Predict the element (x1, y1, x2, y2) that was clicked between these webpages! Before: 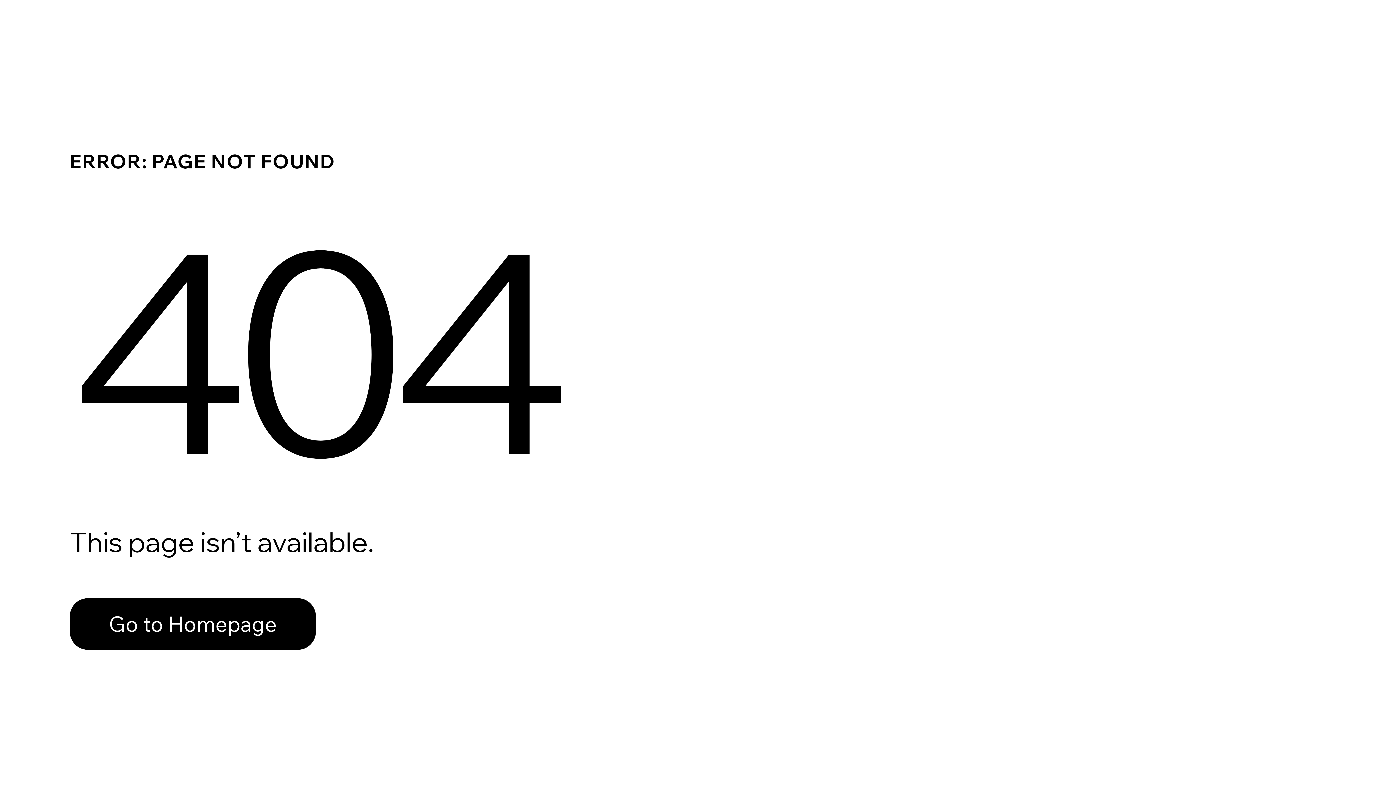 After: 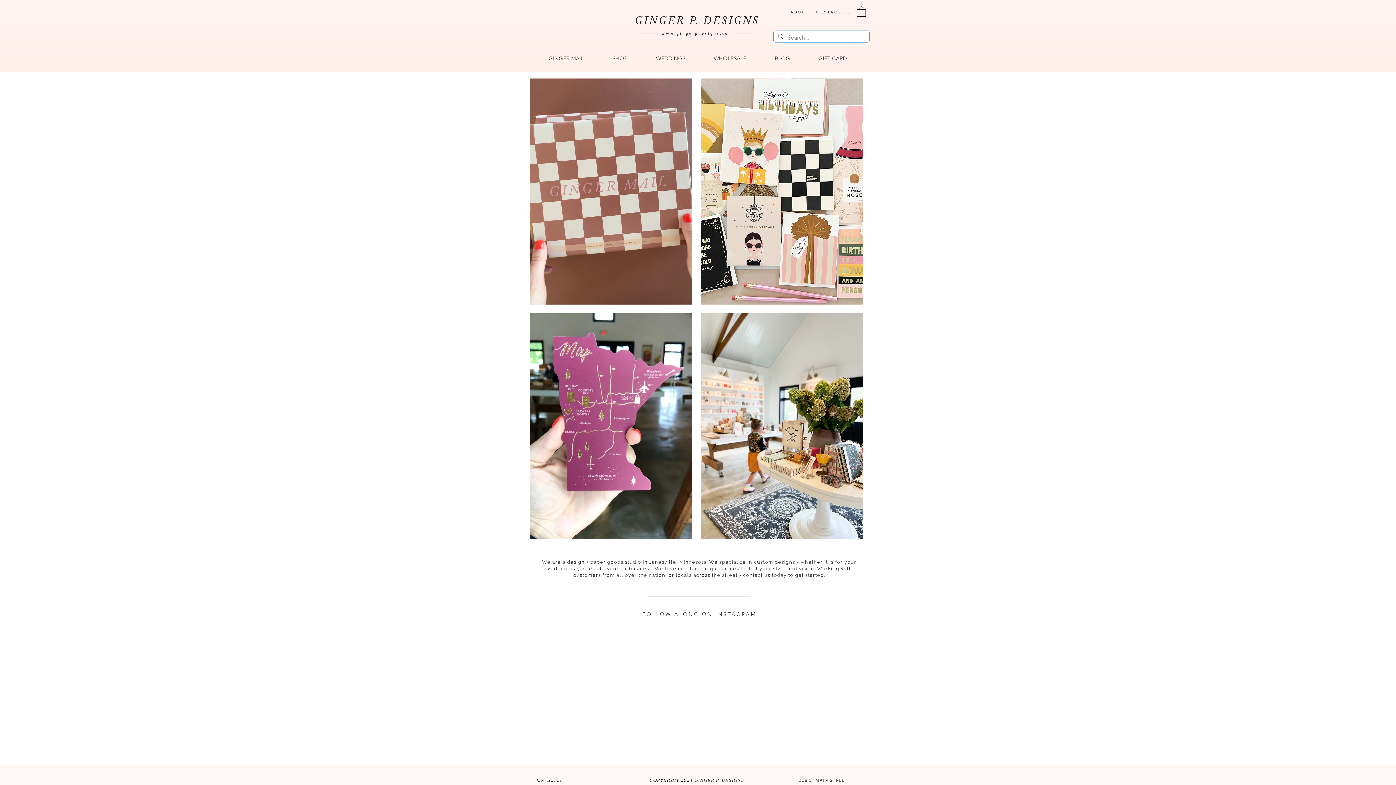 Action: label: Go to Homepage bbox: (69, 598, 316, 650)